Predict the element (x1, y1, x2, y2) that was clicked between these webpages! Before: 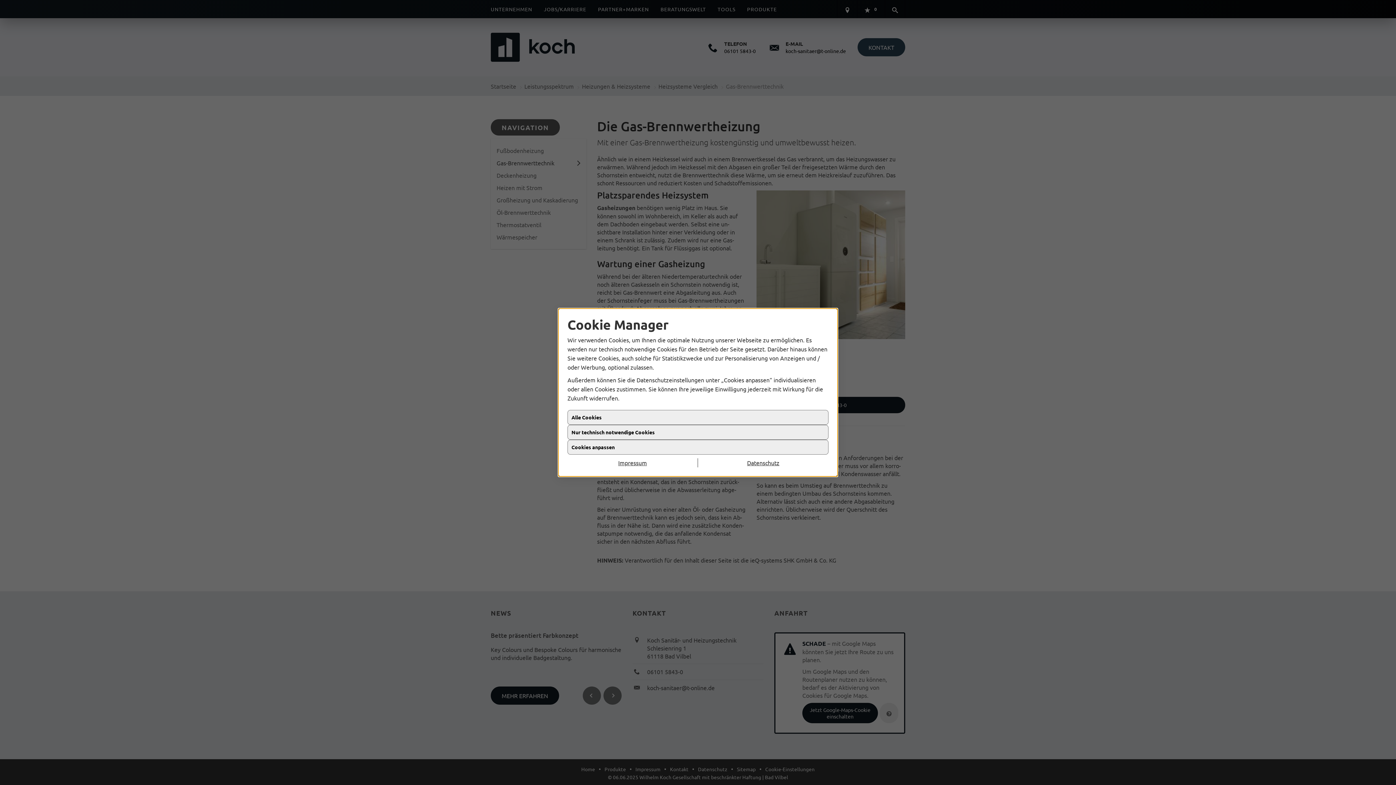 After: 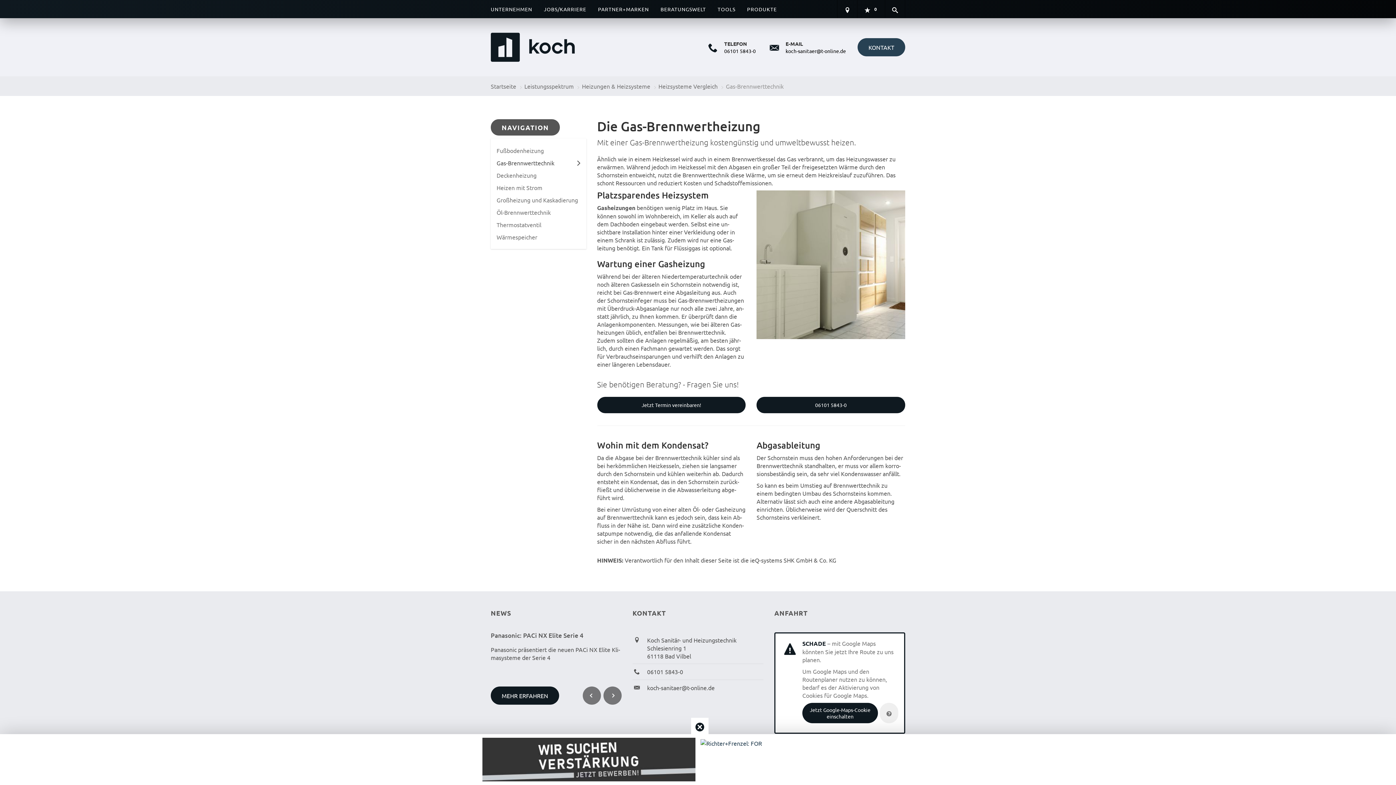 Action: label: Nur technisch notwendige Cookies bbox: (567, 425, 828, 440)